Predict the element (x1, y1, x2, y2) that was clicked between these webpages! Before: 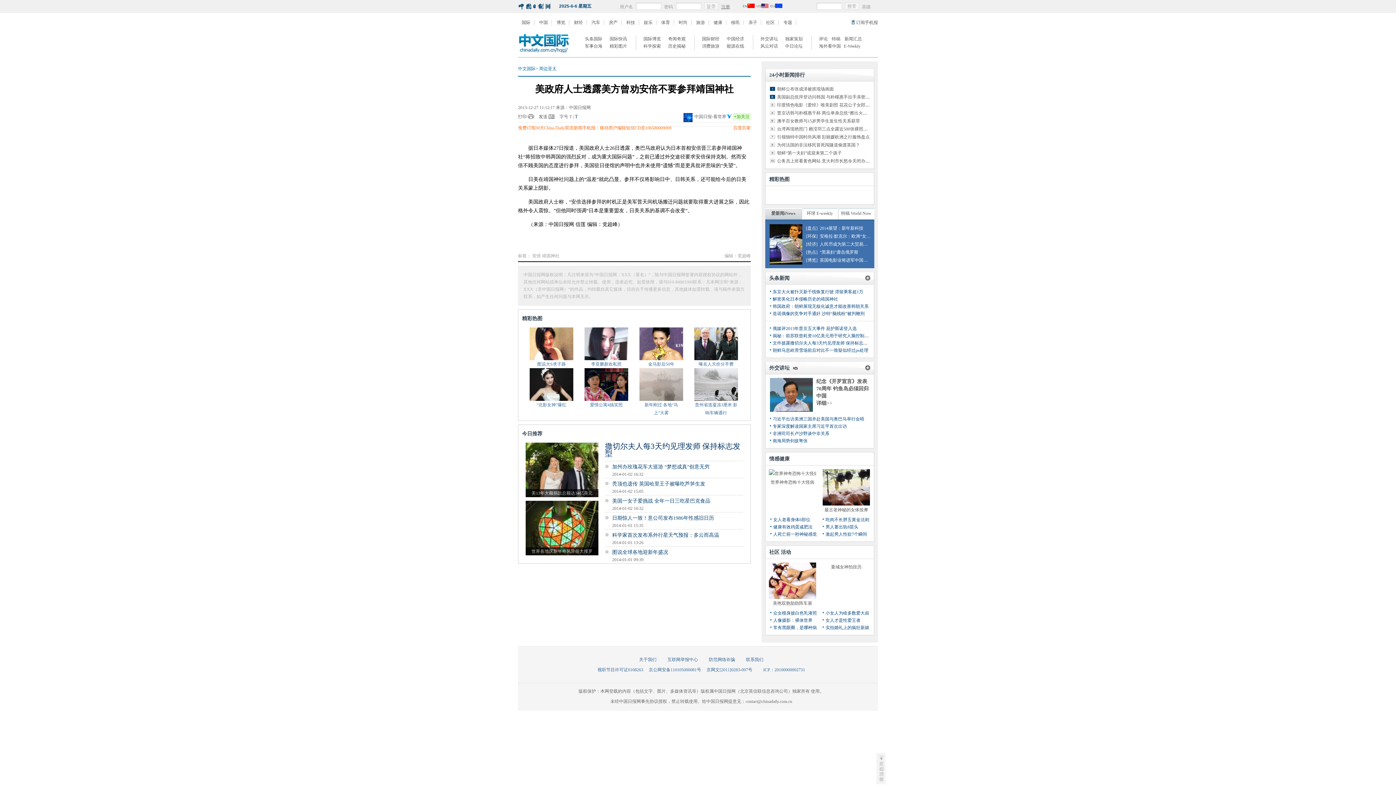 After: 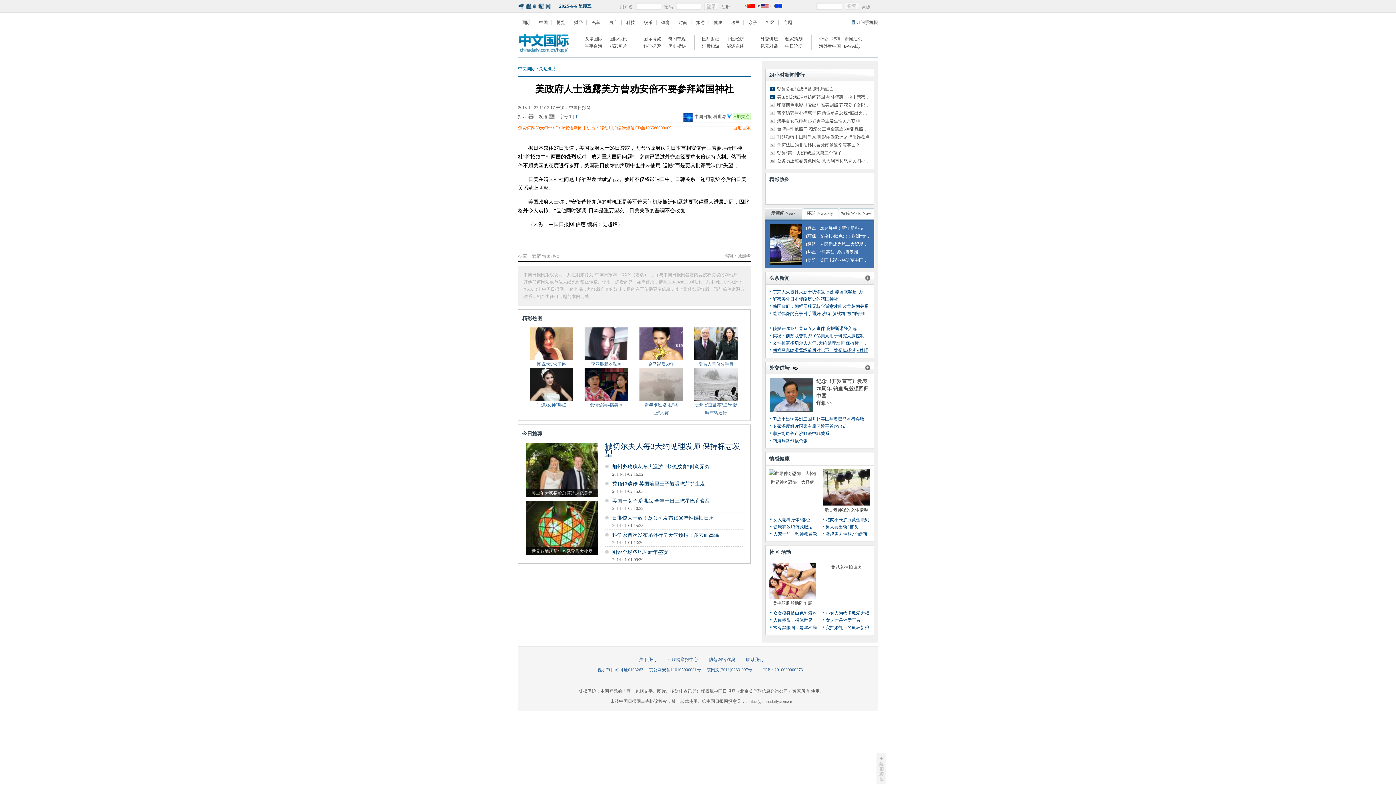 Action: bbox: (772, 348, 868, 353) label: 朝鲜马息岭滑雪场前后对比不一致疑似经过ps处理